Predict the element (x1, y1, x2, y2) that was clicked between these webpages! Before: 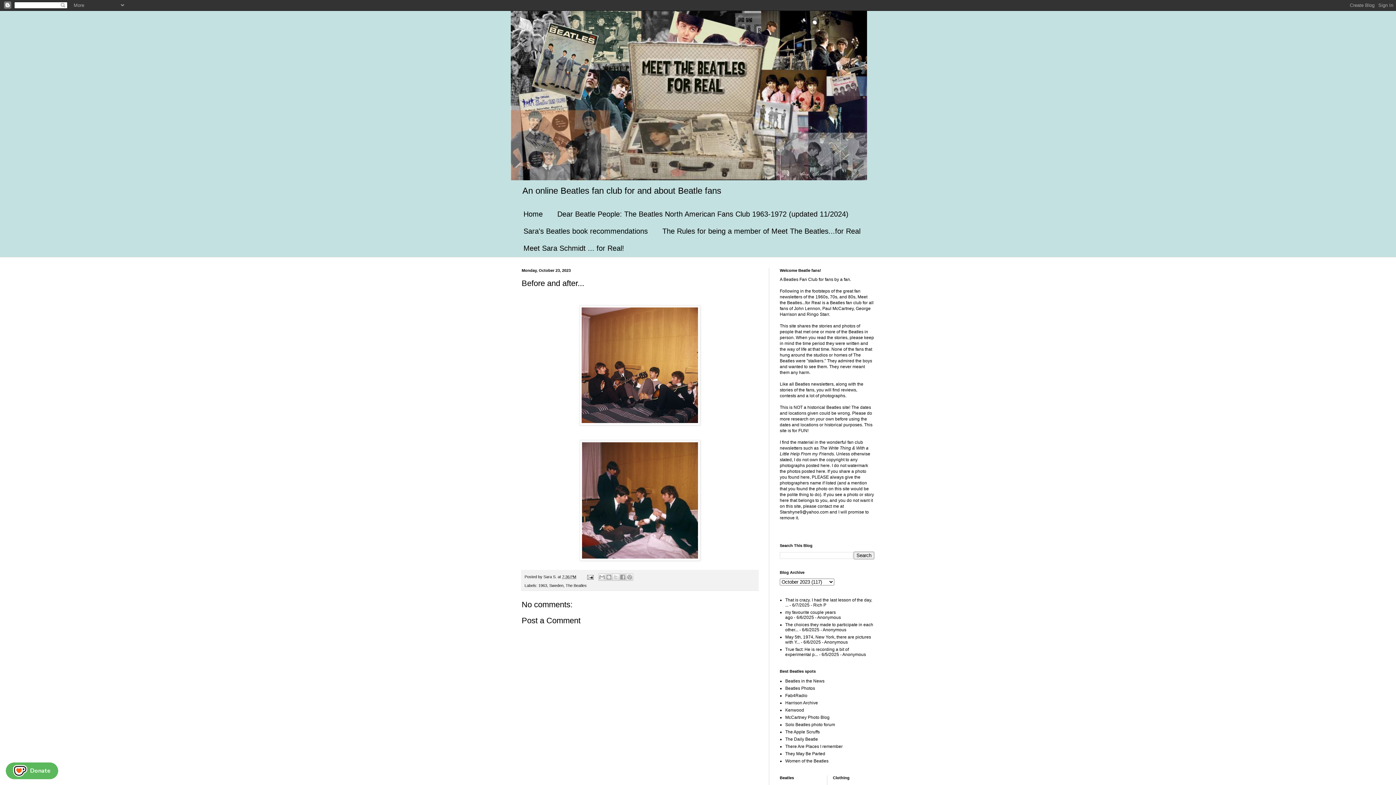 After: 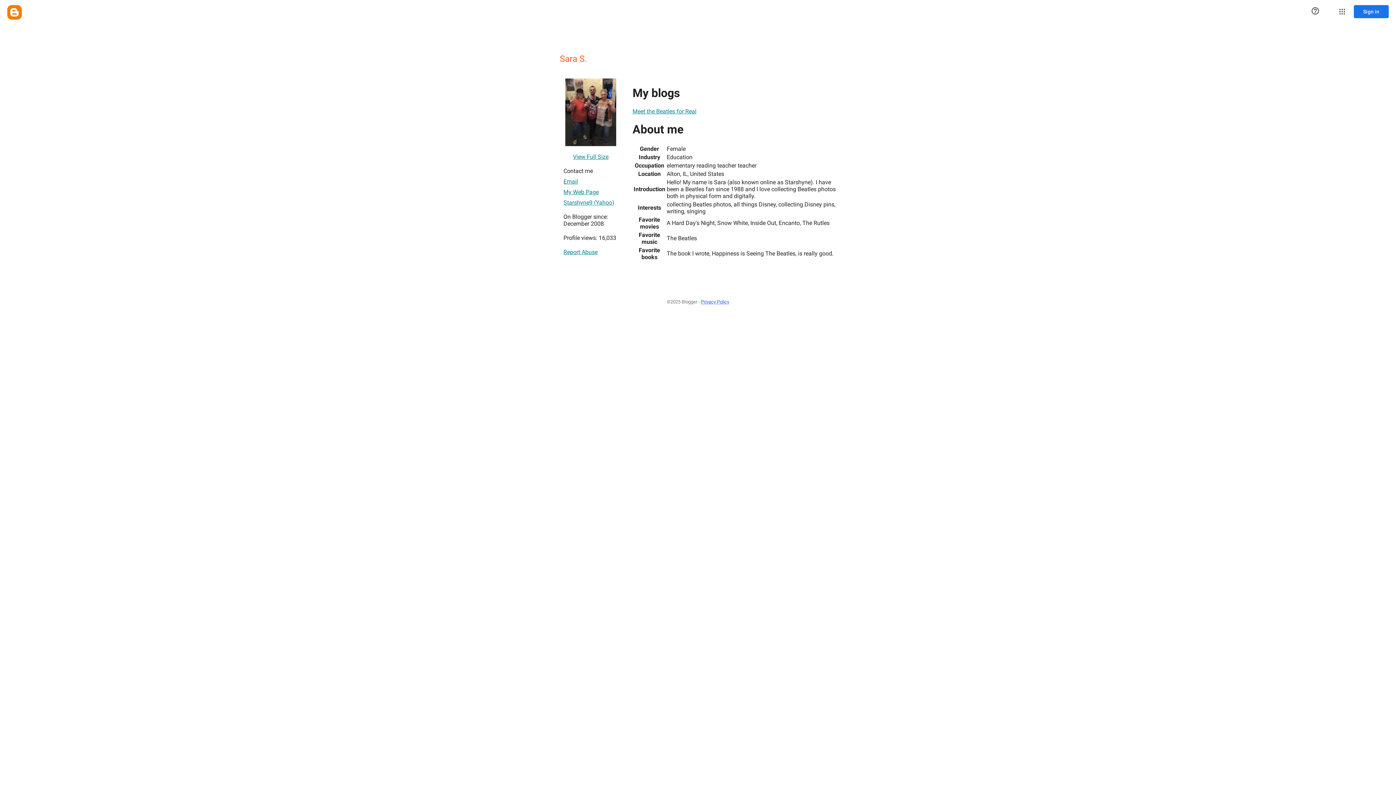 Action: bbox: (543, 574, 557, 579) label: Sara S. 